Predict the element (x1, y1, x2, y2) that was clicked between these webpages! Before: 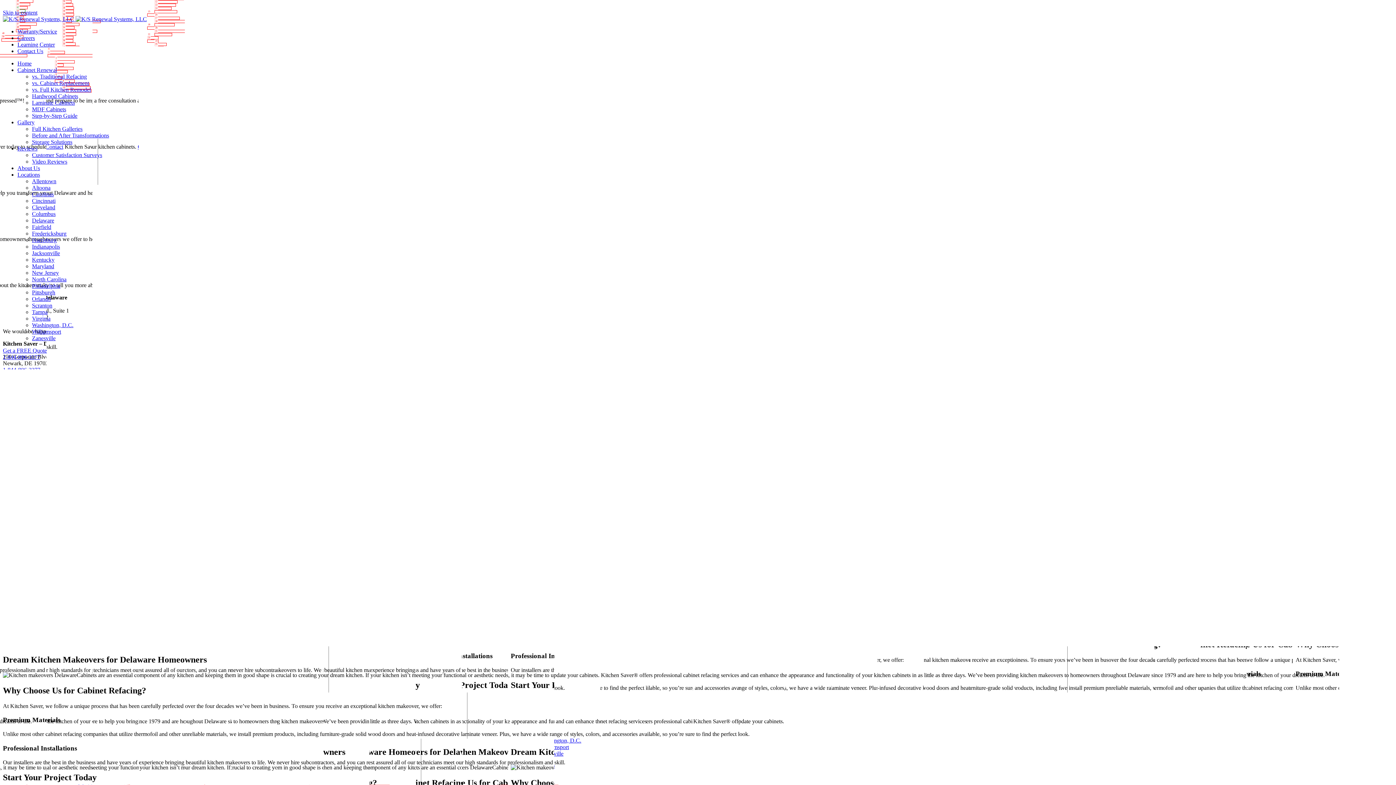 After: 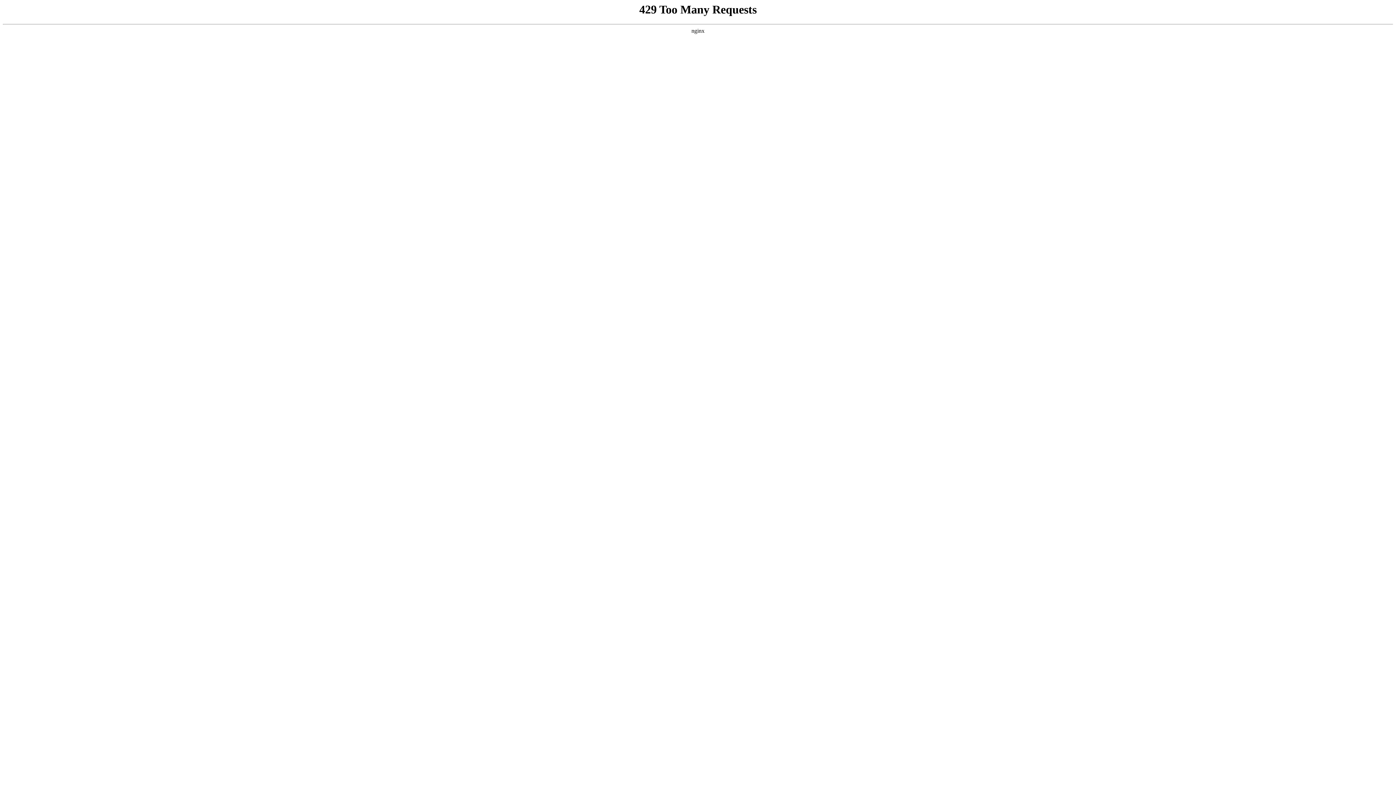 Action: label: Orlando bbox: (32, 296, 50, 302)